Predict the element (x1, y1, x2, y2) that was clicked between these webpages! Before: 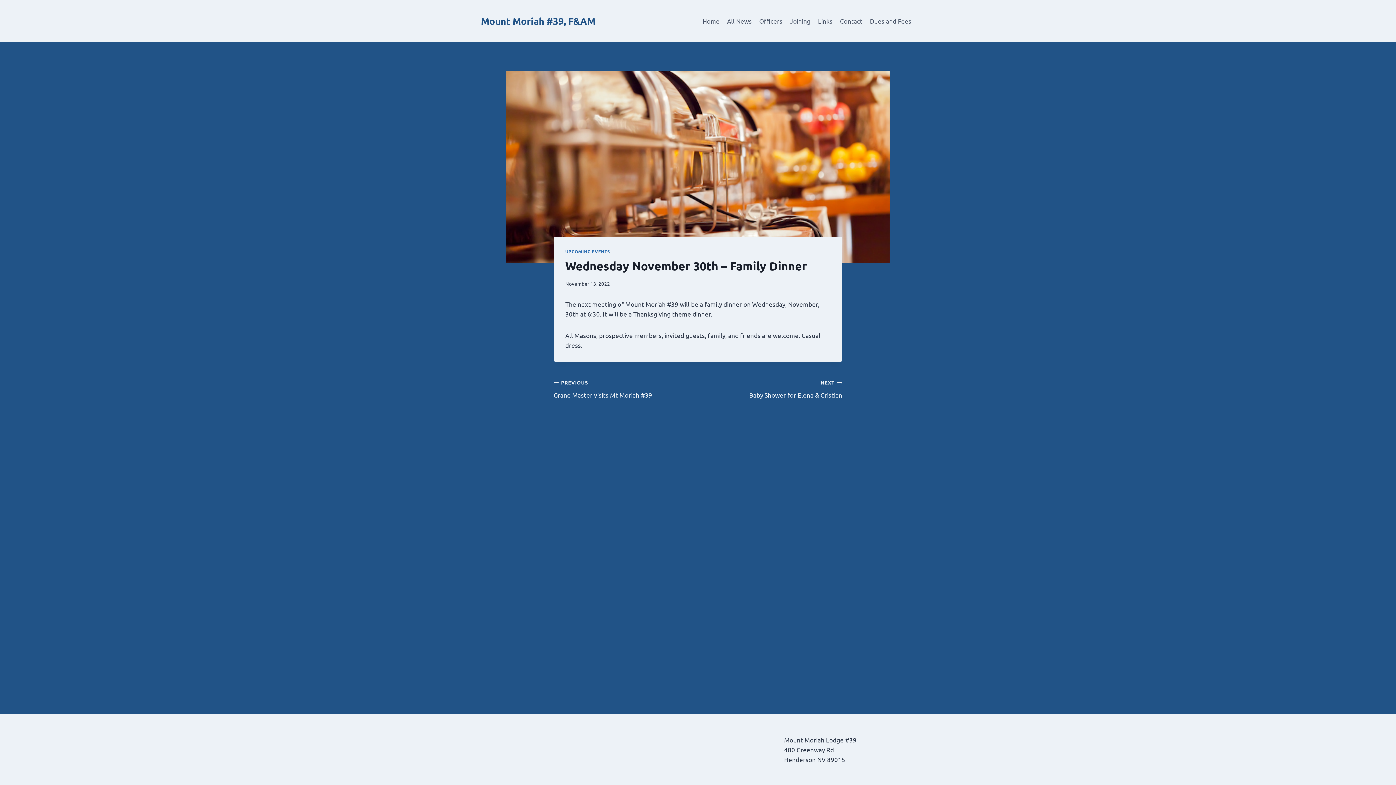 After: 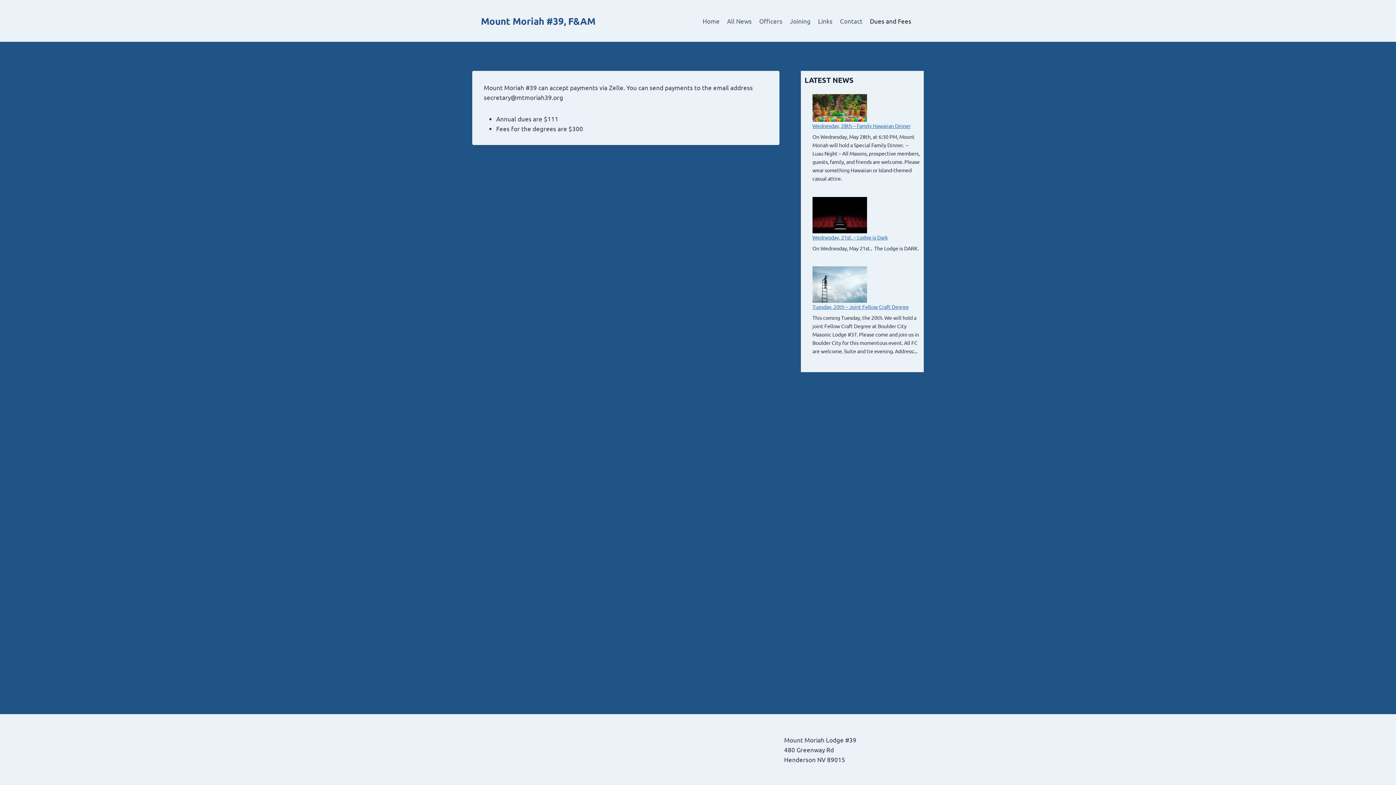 Action: bbox: (866, 12, 915, 29) label: Dues and Fees